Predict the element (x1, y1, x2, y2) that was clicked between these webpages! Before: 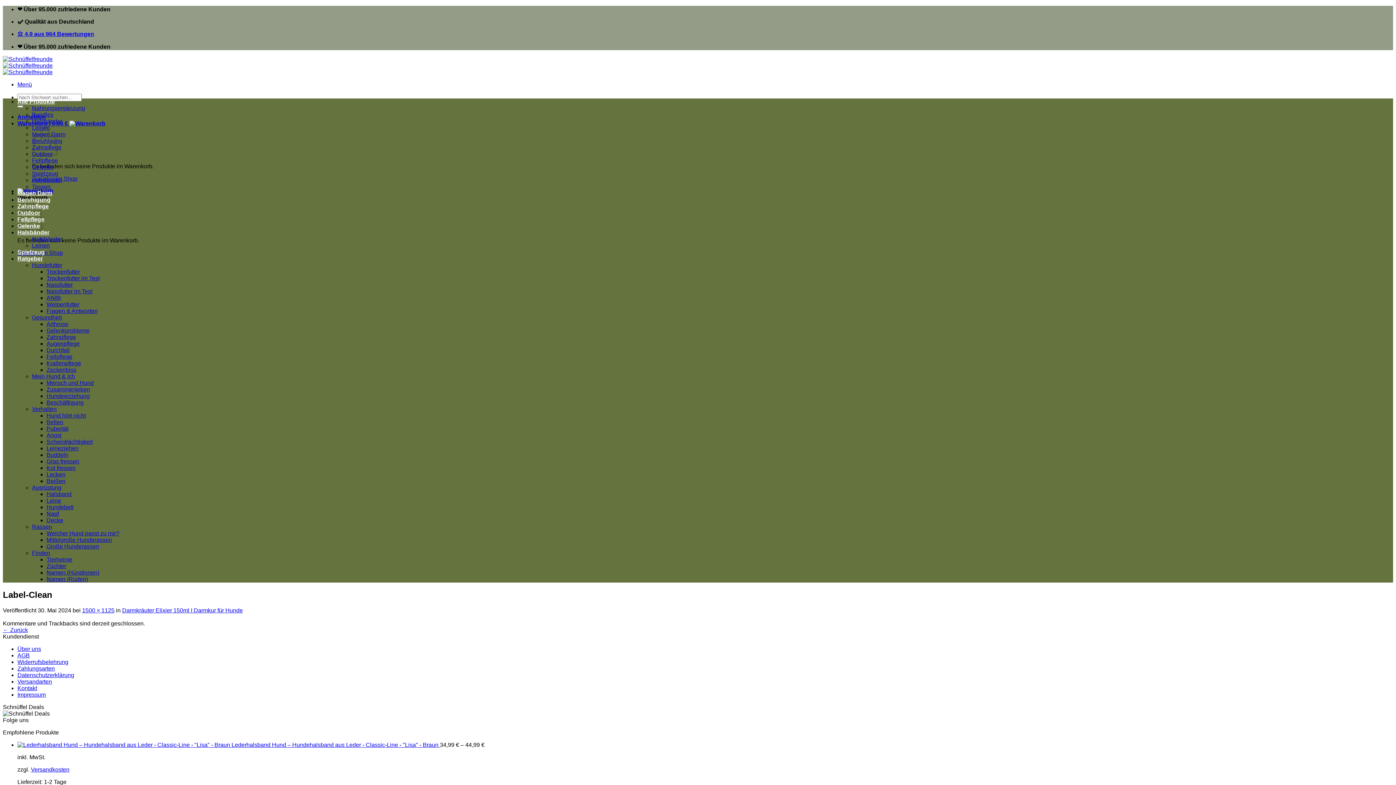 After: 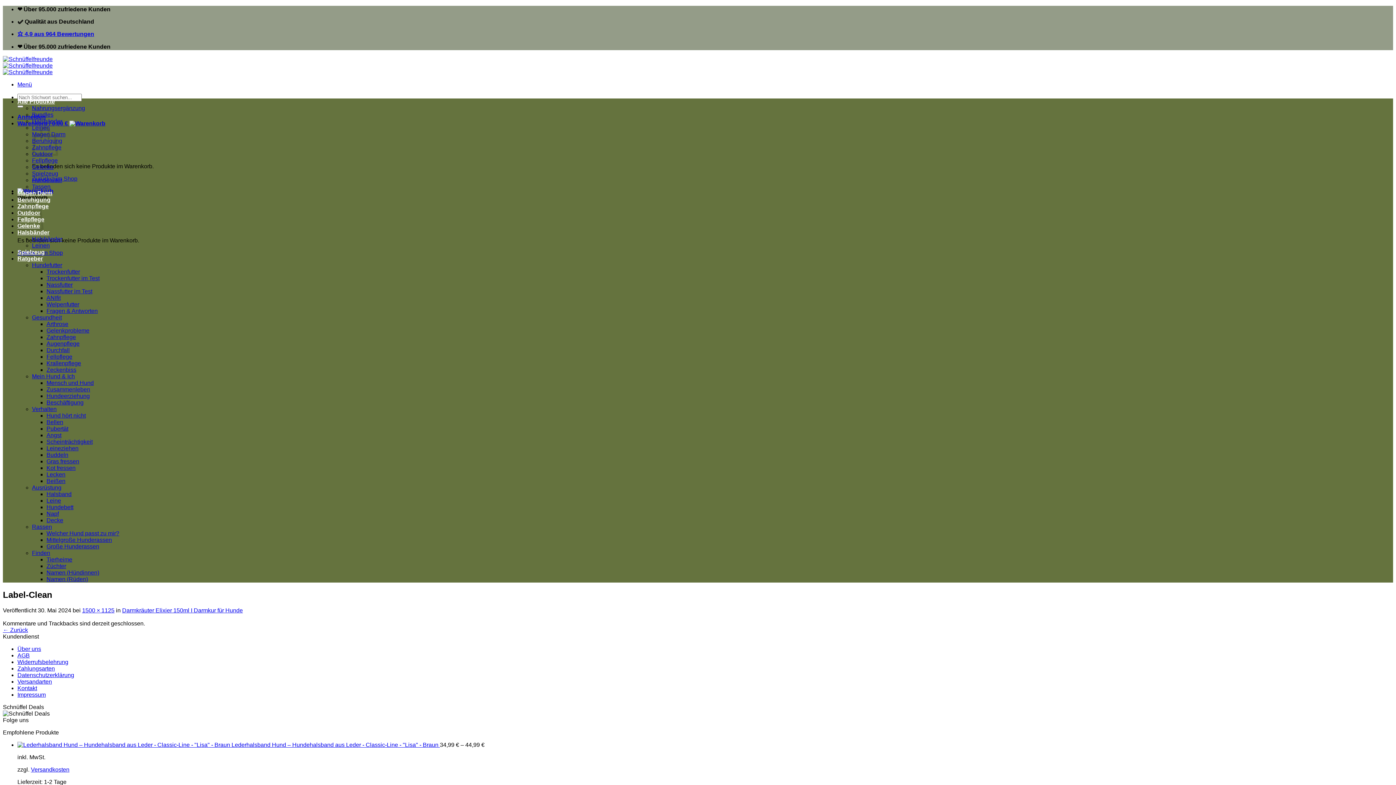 Action: bbox: (17, 30, 94, 37) label: ⭐️ 4,9 aus 964 Bewertungen